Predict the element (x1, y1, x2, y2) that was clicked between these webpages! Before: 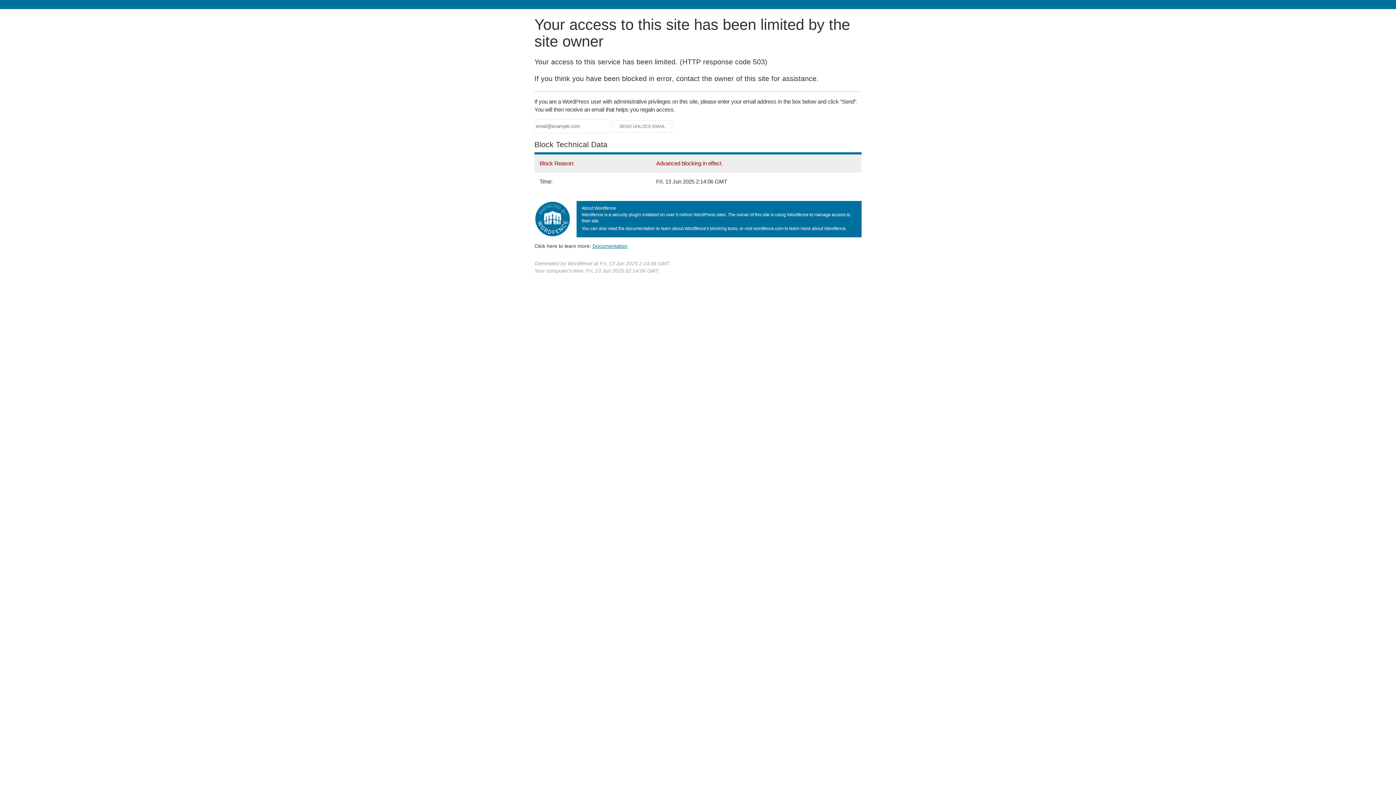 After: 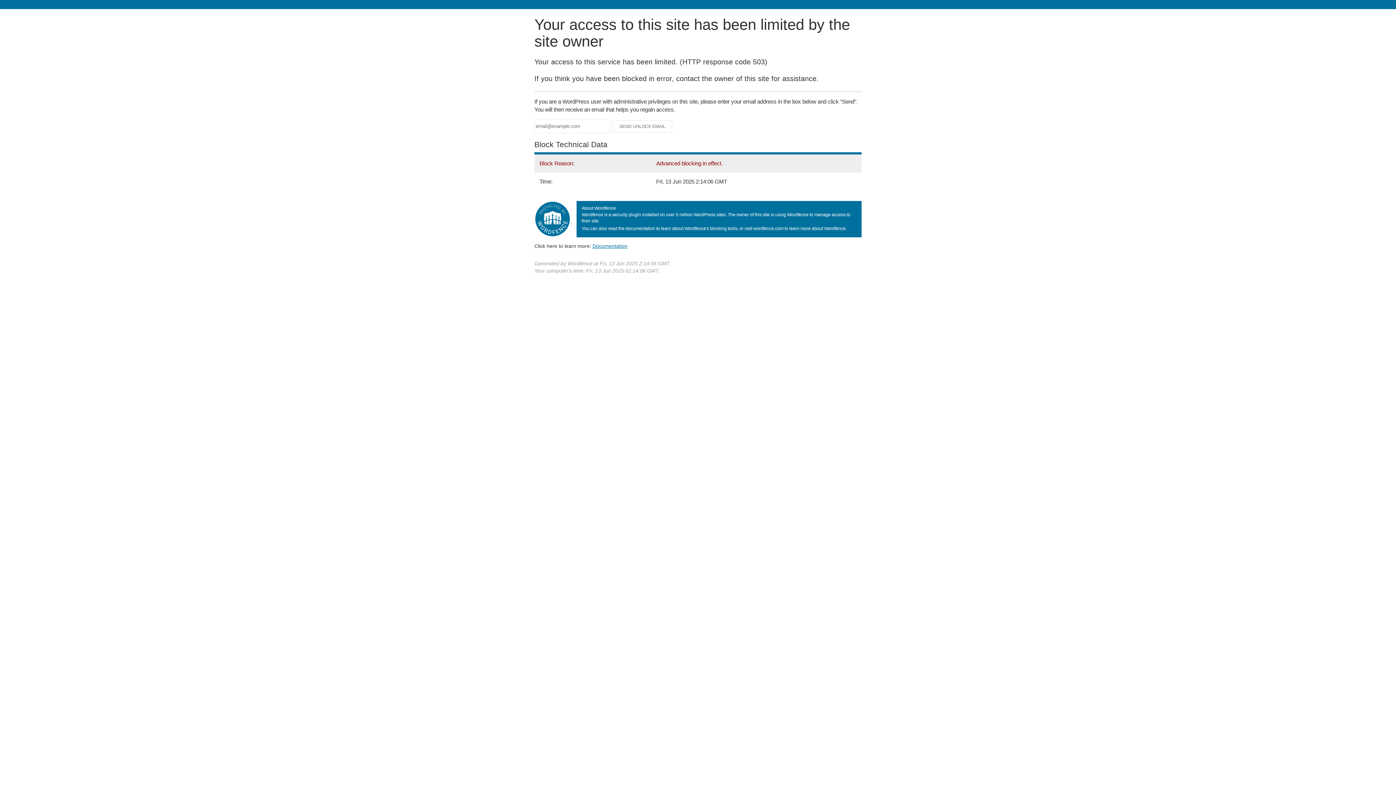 Action: bbox: (592, 243, 627, 248) label: Documentation